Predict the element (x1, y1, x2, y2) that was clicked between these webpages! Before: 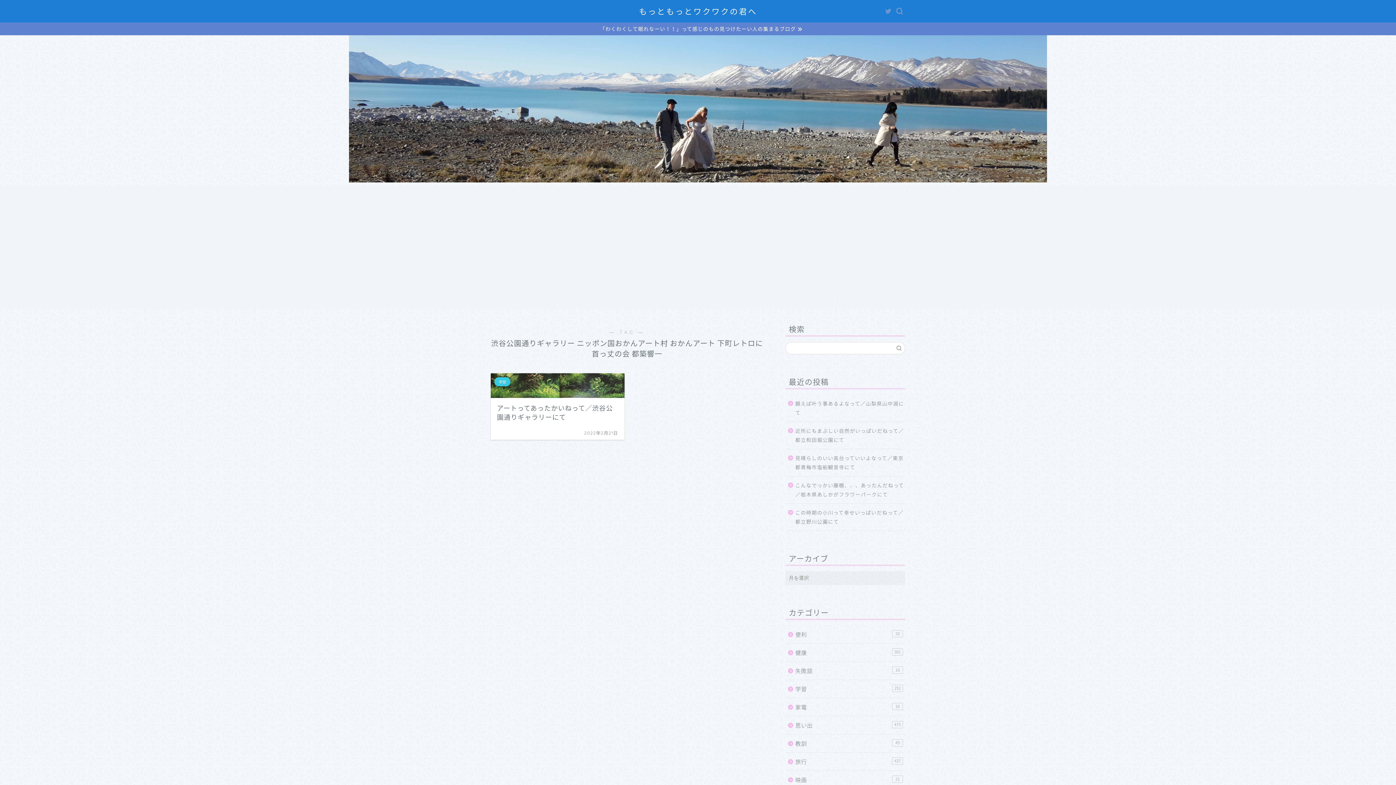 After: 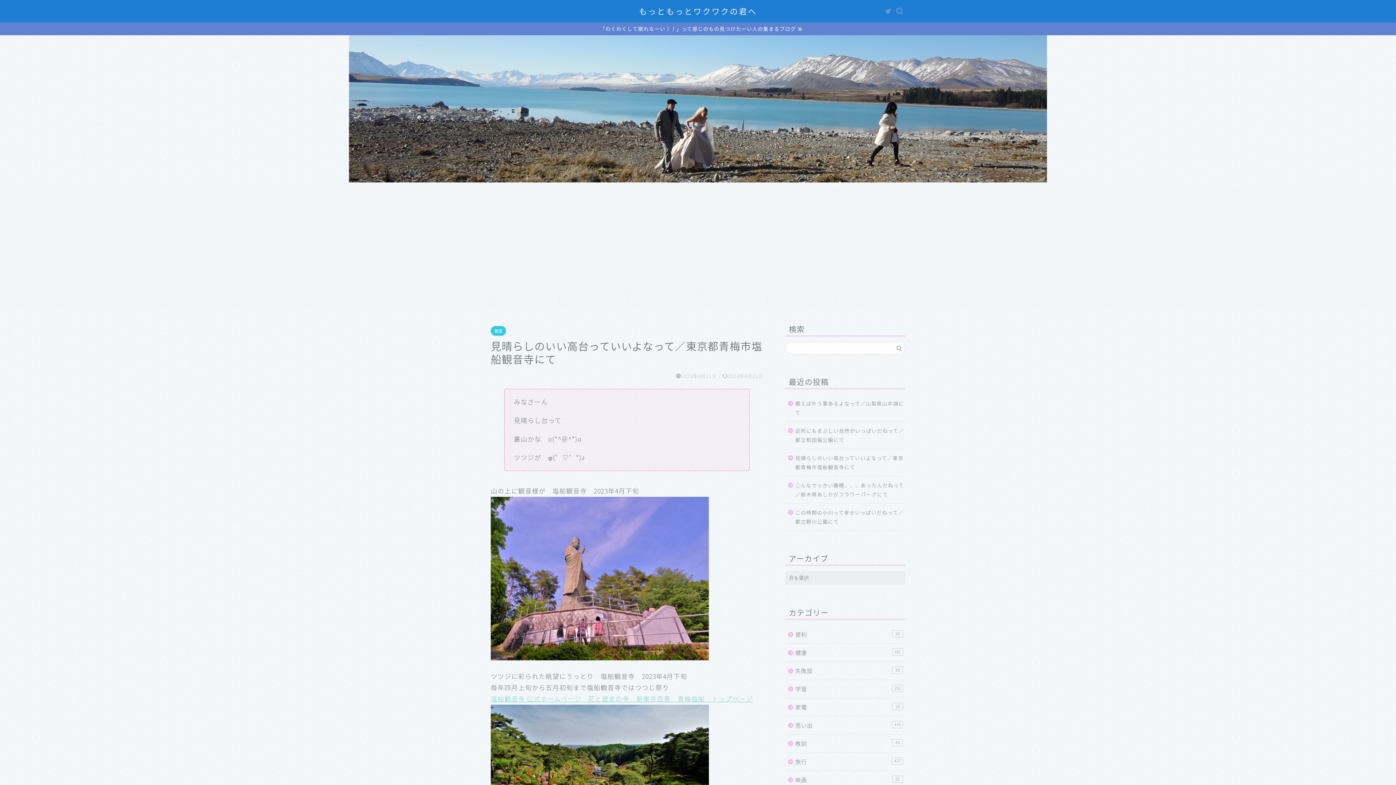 Action: label: 見晴らしのいい高台っていいよなって／東京都青梅市塩船観音寺にて bbox: (785, 449, 904, 476)